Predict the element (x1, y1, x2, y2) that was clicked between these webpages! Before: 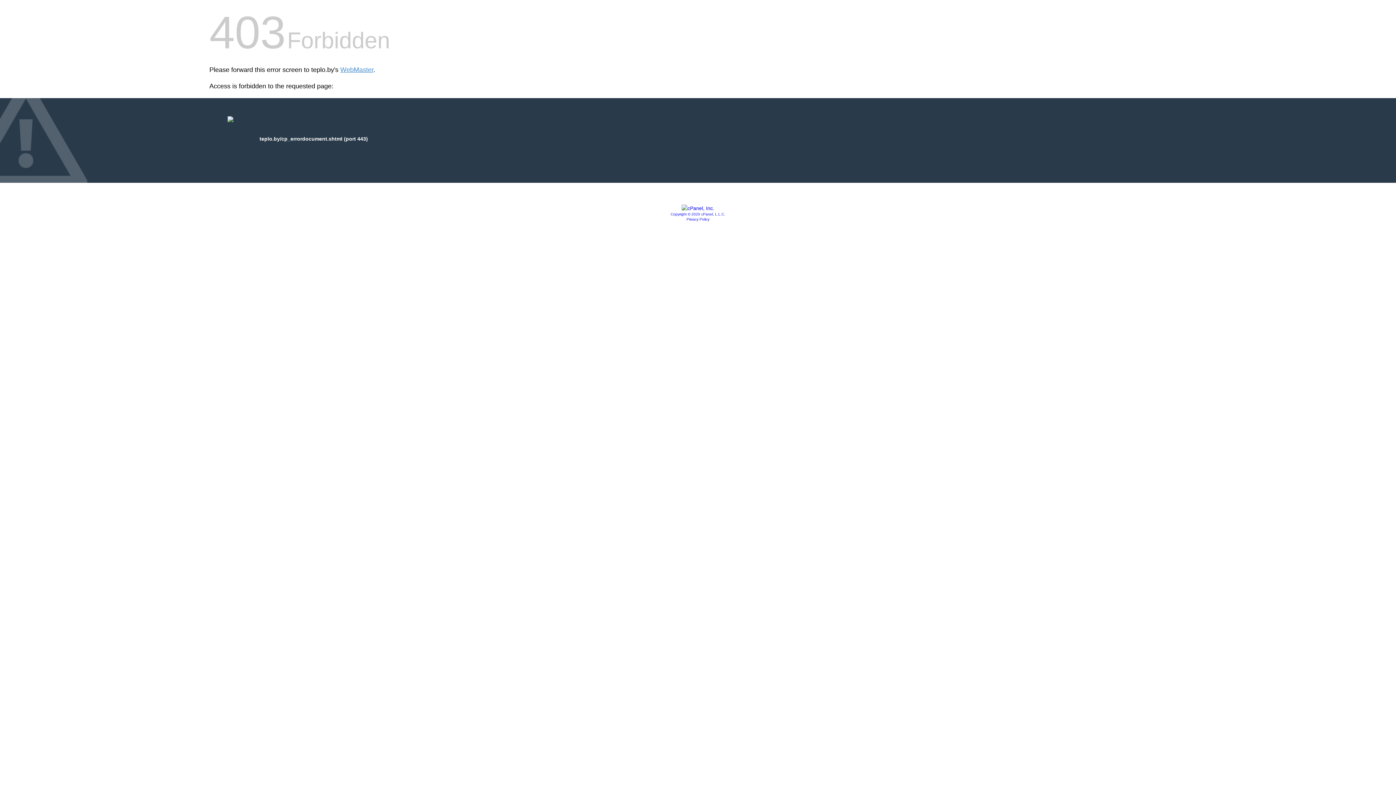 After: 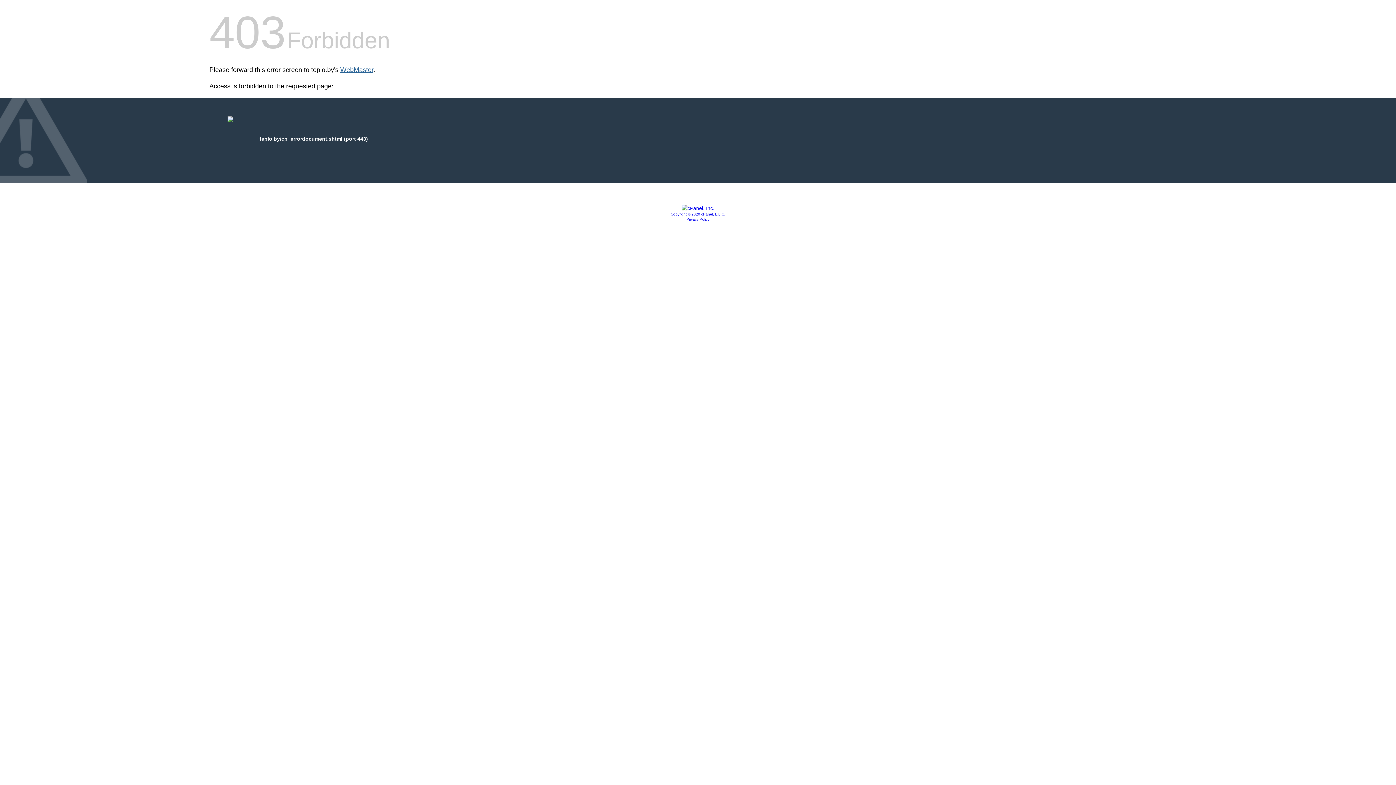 Action: label: WebMaster bbox: (340, 66, 373, 73)